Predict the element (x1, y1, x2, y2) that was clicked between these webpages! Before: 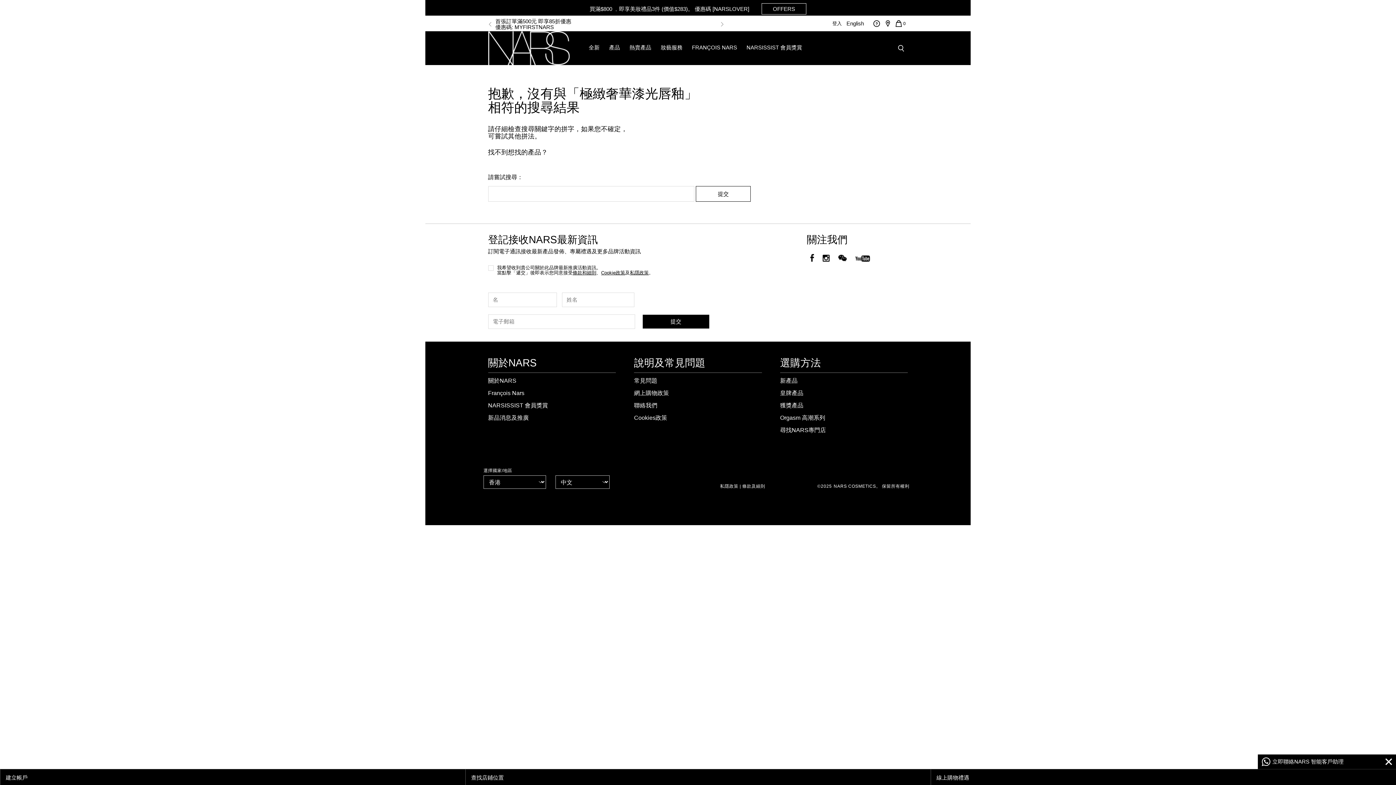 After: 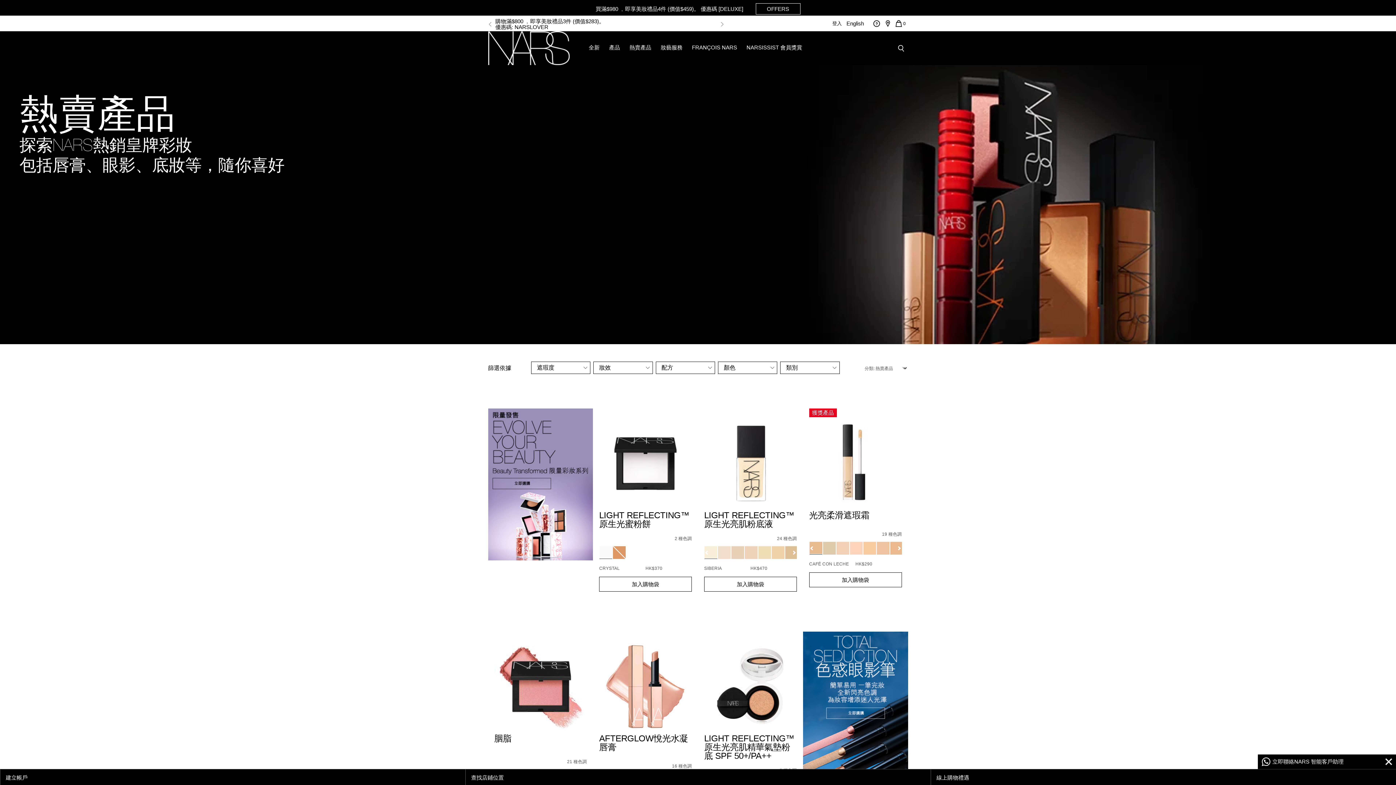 Action: label: 熱賣產品 bbox: (624, 31, 656, 64)